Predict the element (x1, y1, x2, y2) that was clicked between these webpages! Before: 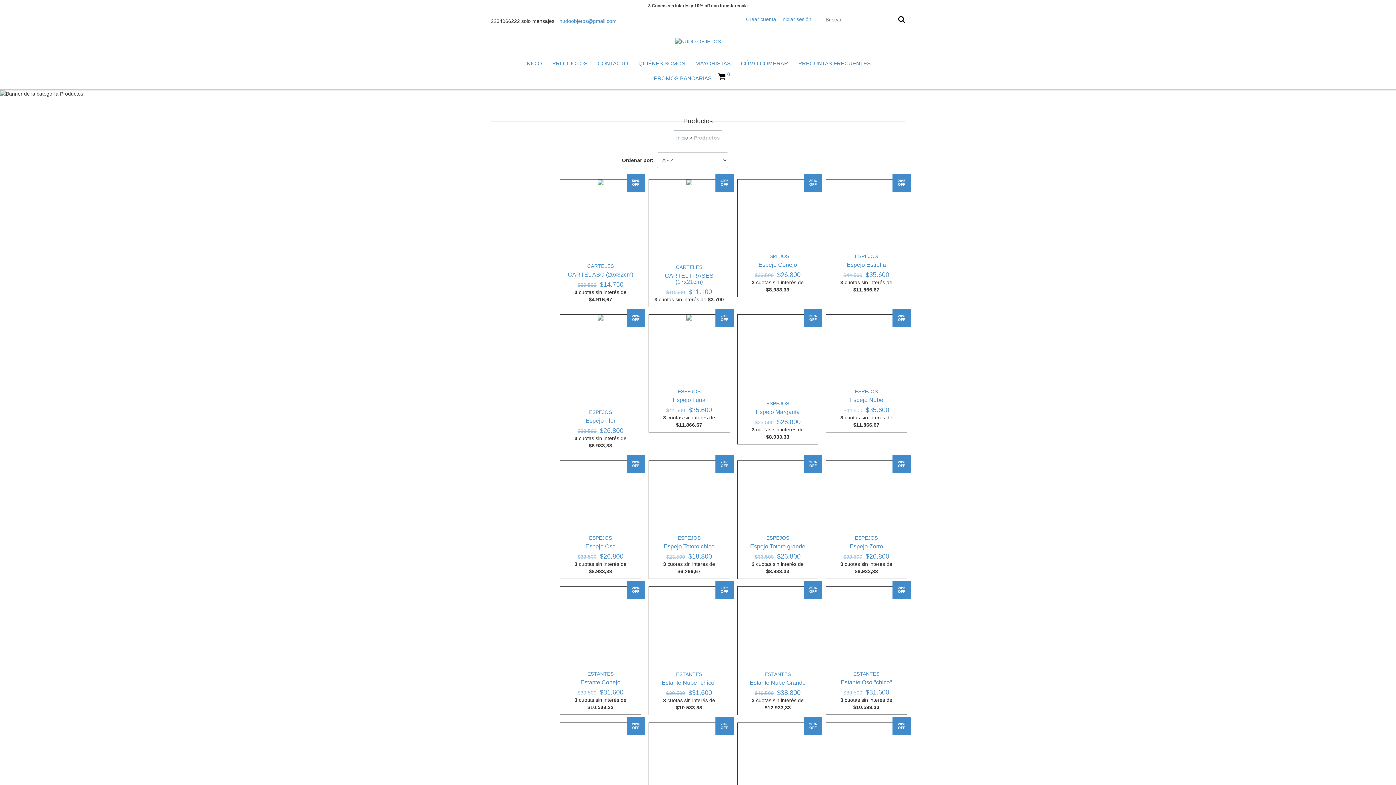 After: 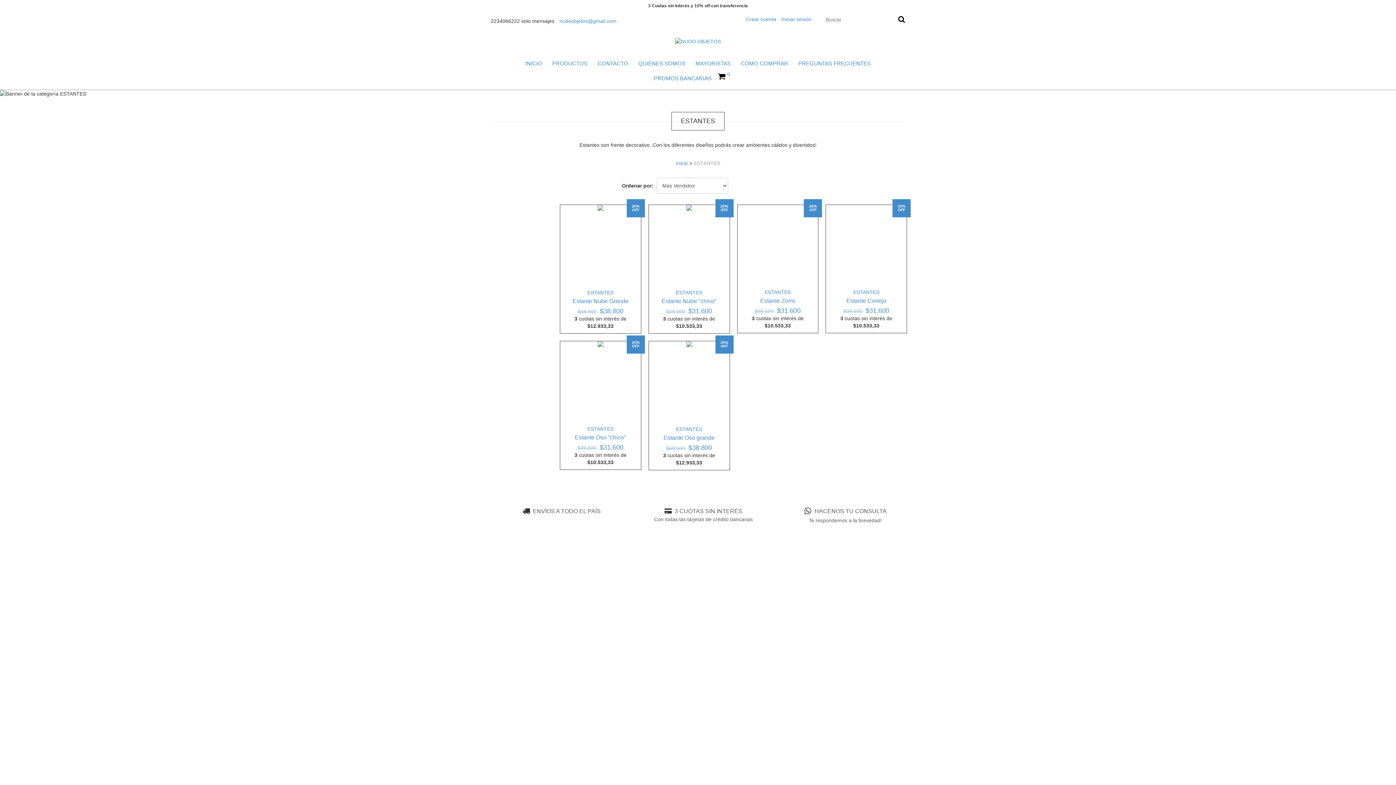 Action: label: ESTANTES bbox: (676, 671, 702, 677)